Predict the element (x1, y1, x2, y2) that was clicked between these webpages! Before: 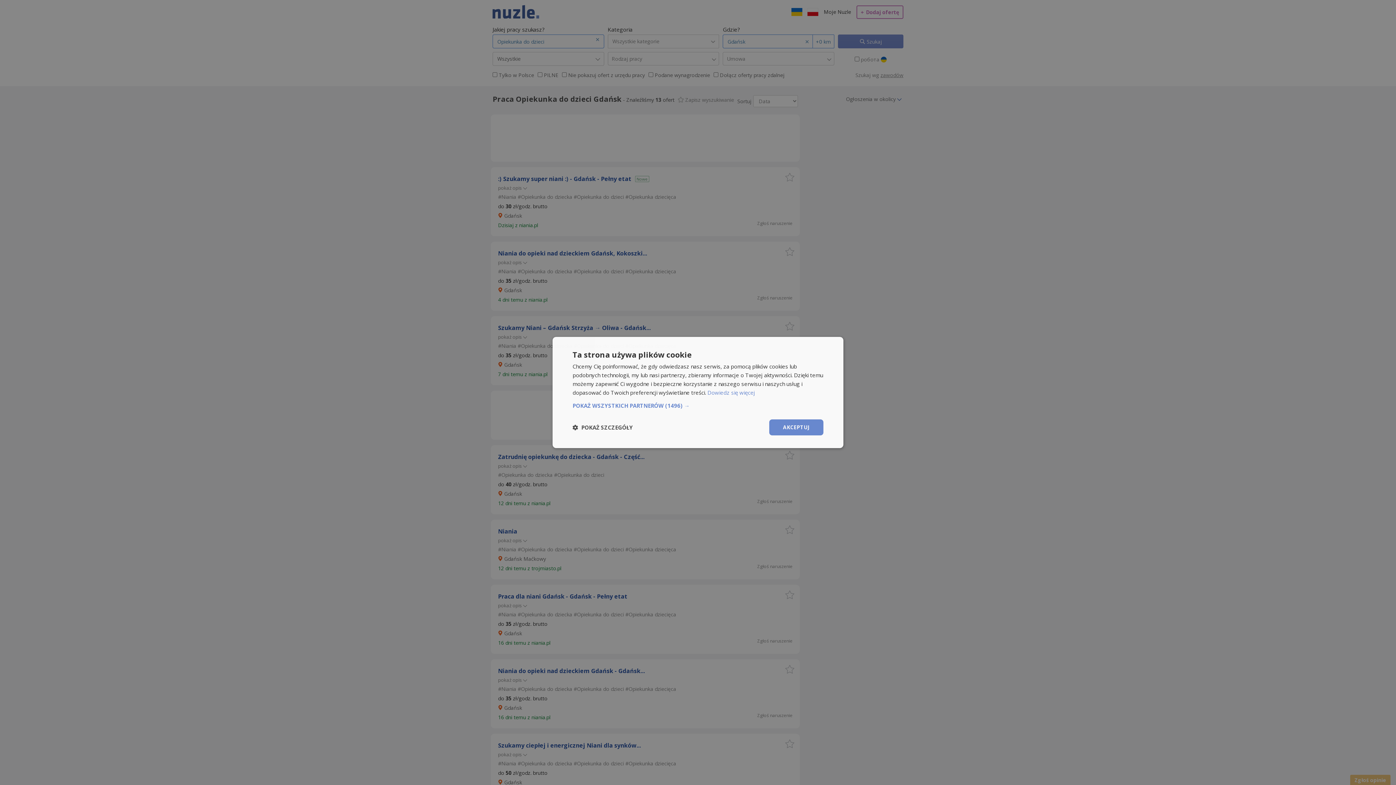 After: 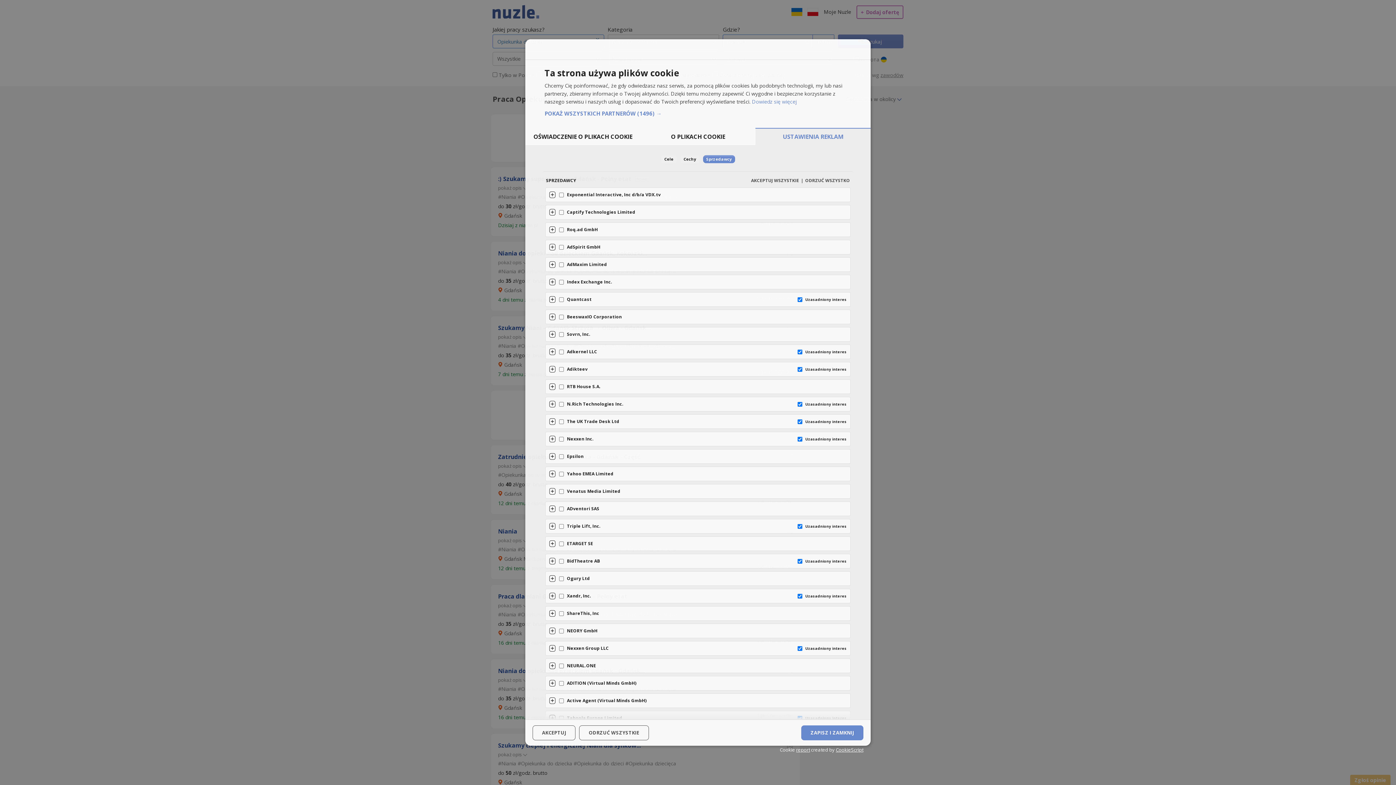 Action: bbox: (572, 402, 823, 409) label: POKAŻ WSZYSTKICH PARTNERÓW (1496) →